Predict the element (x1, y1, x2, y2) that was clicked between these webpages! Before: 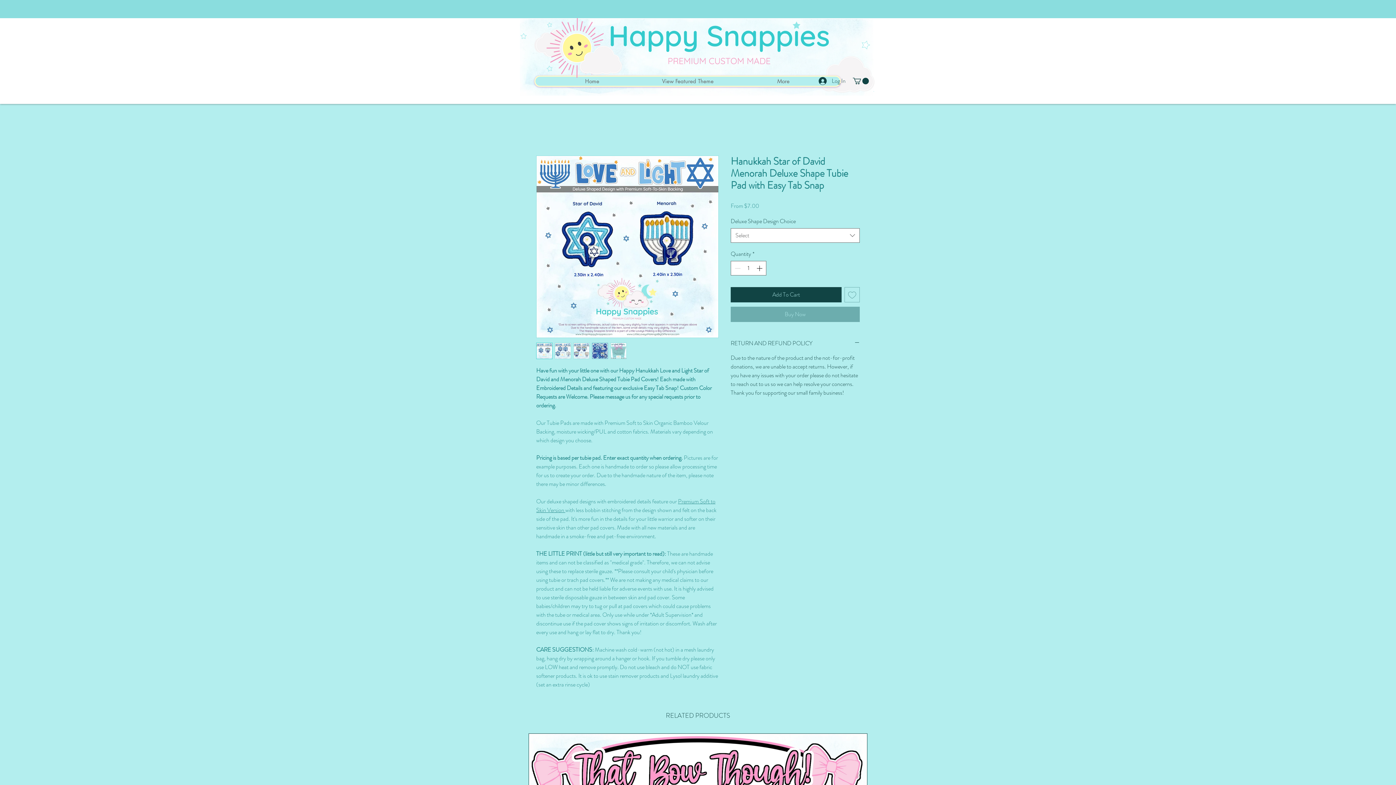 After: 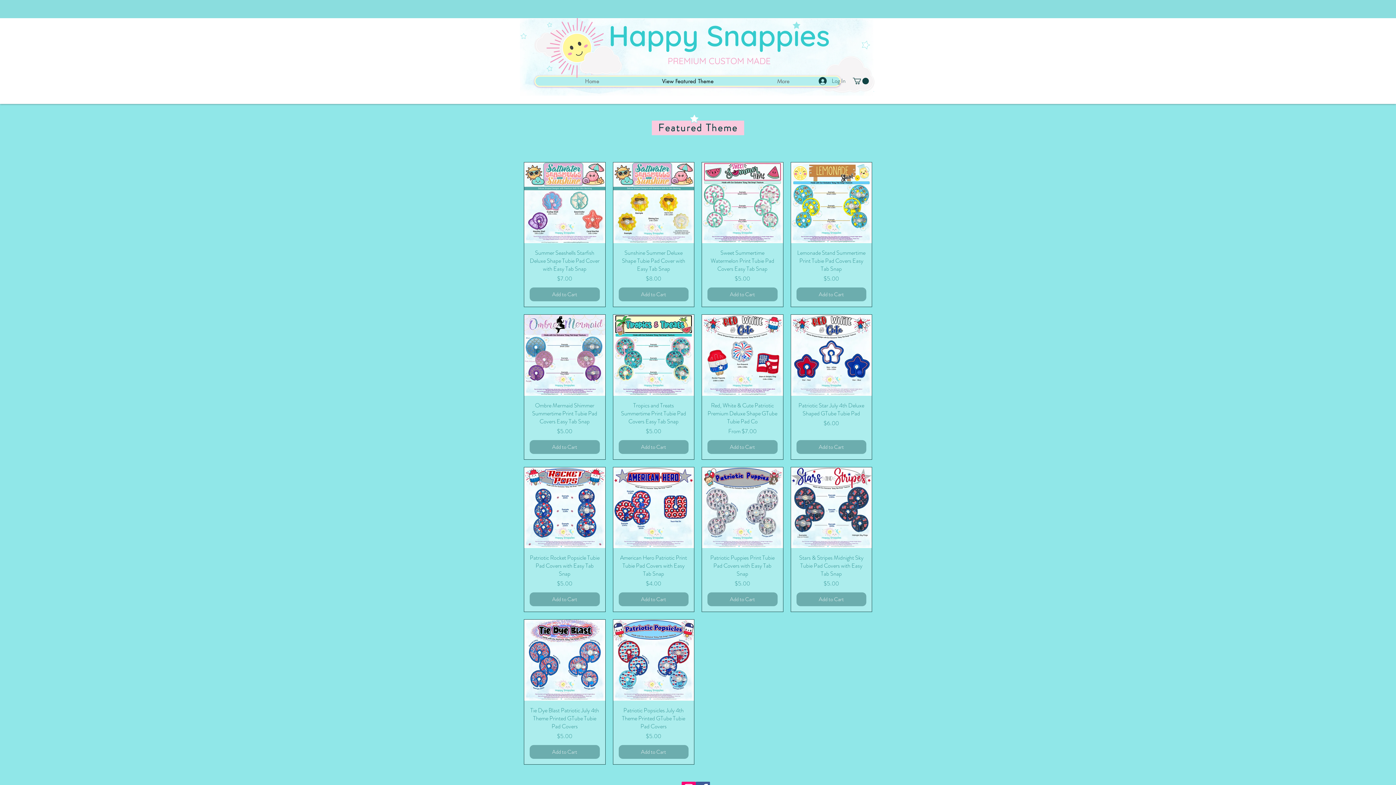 Action: bbox: (640, 76, 735, 85) label: View Featured Theme